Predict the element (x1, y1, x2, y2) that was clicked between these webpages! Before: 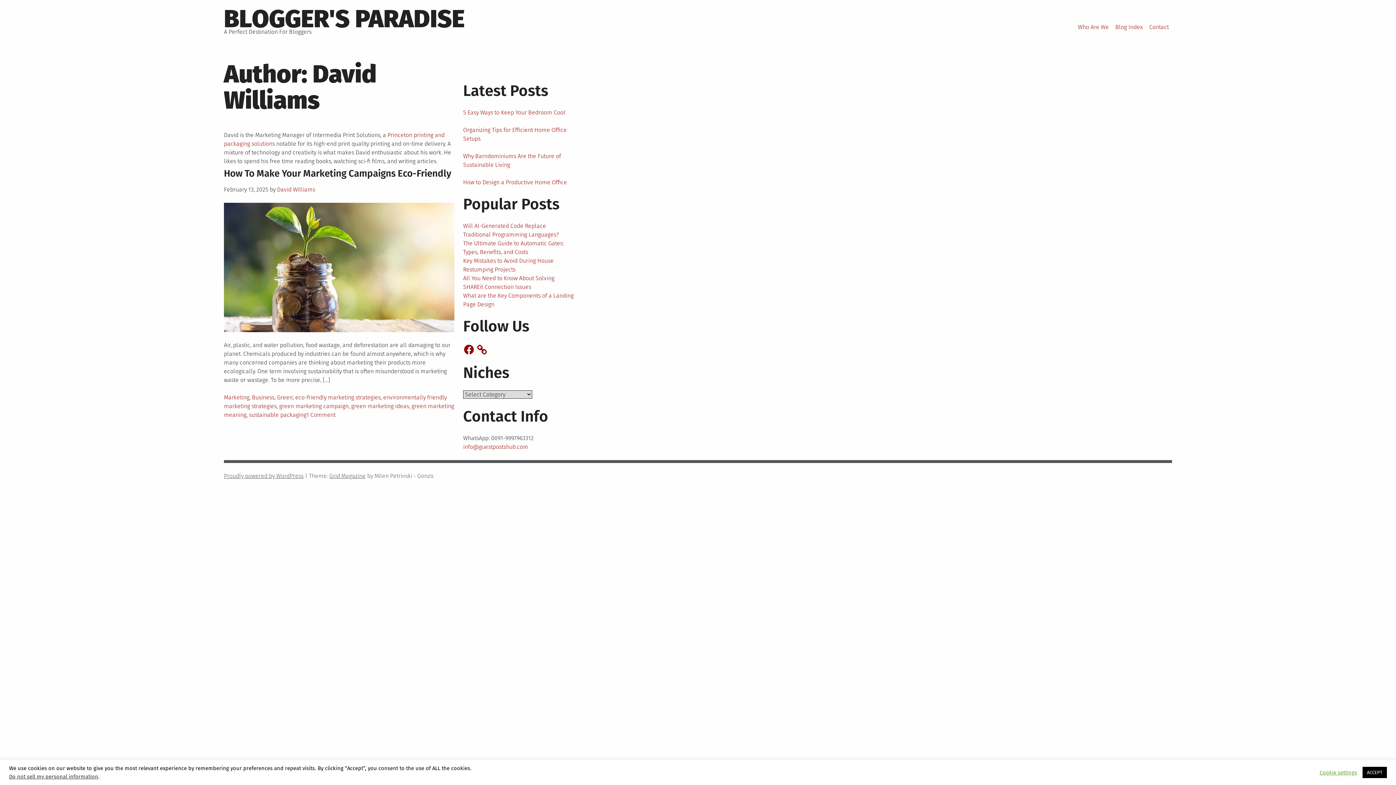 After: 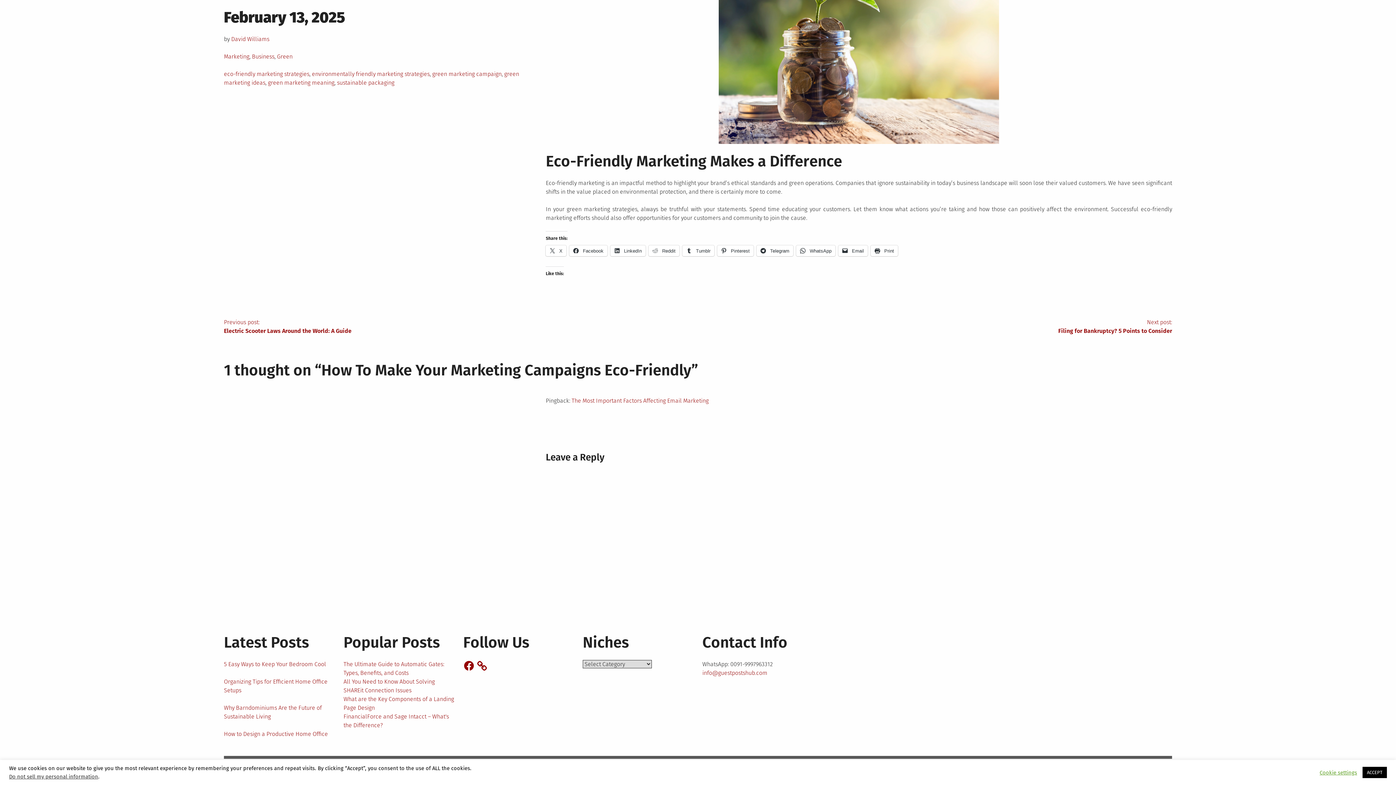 Action: label: 1 Comment
on How To Make Your Marketing Campaigns Eco-Friendly bbox: (306, 411, 335, 418)